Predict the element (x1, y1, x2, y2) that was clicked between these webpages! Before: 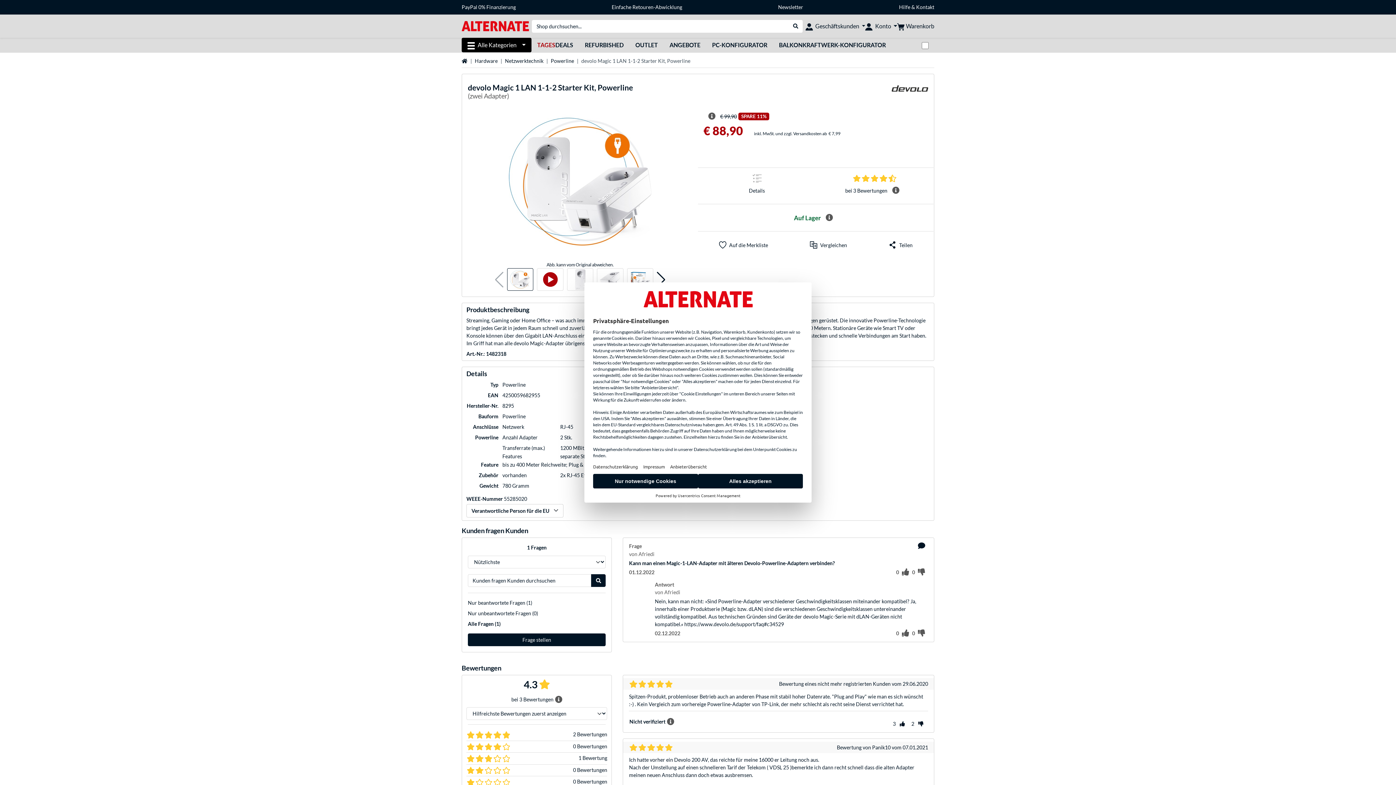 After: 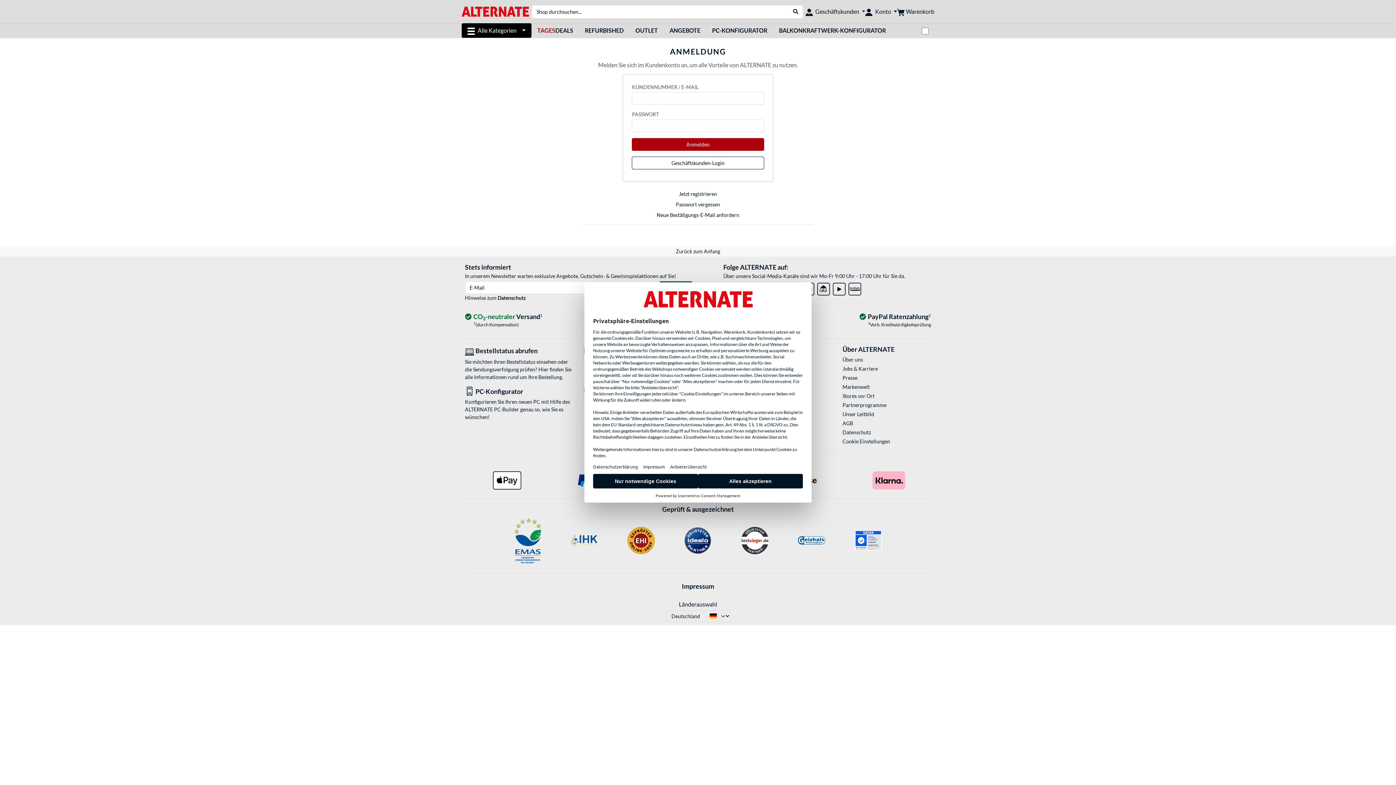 Action: bbox: (915, 629, 928, 637)